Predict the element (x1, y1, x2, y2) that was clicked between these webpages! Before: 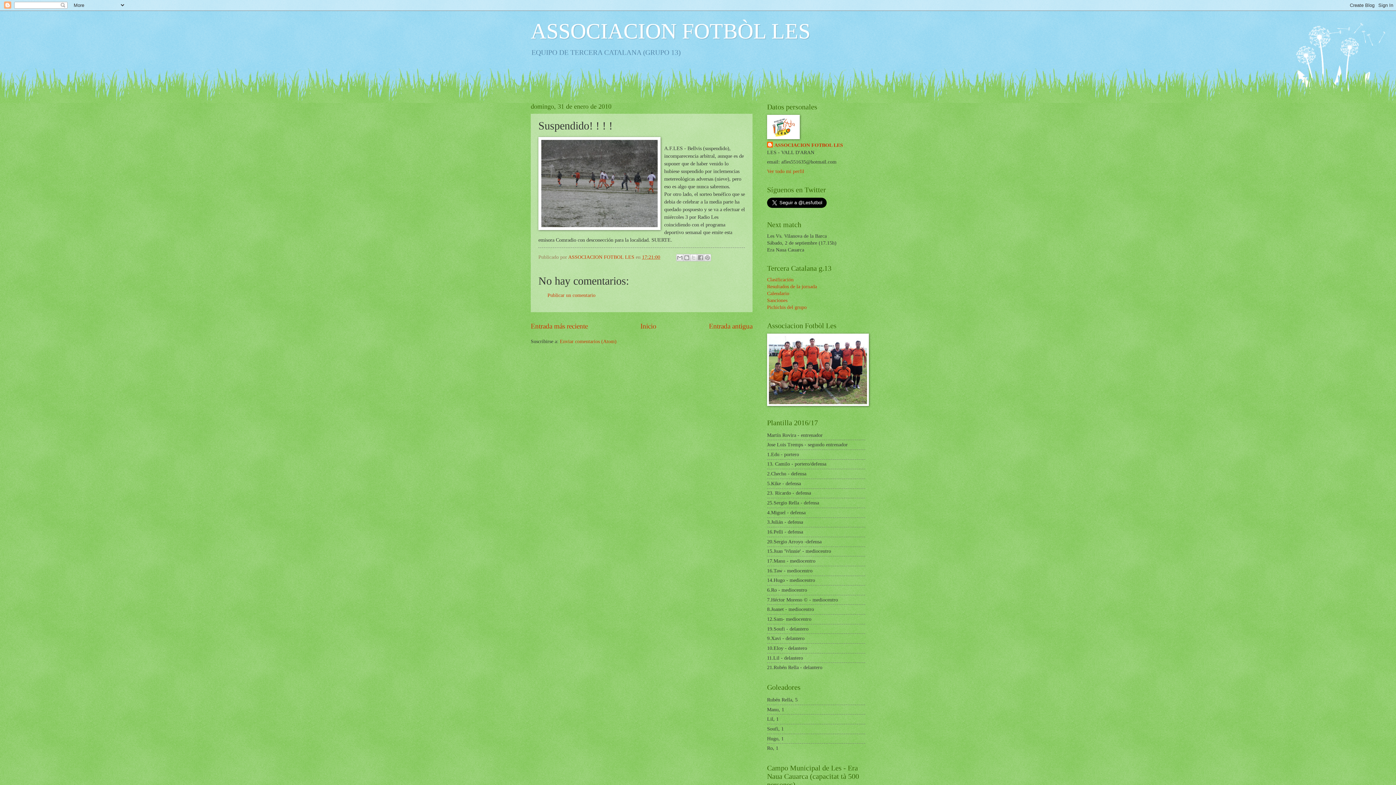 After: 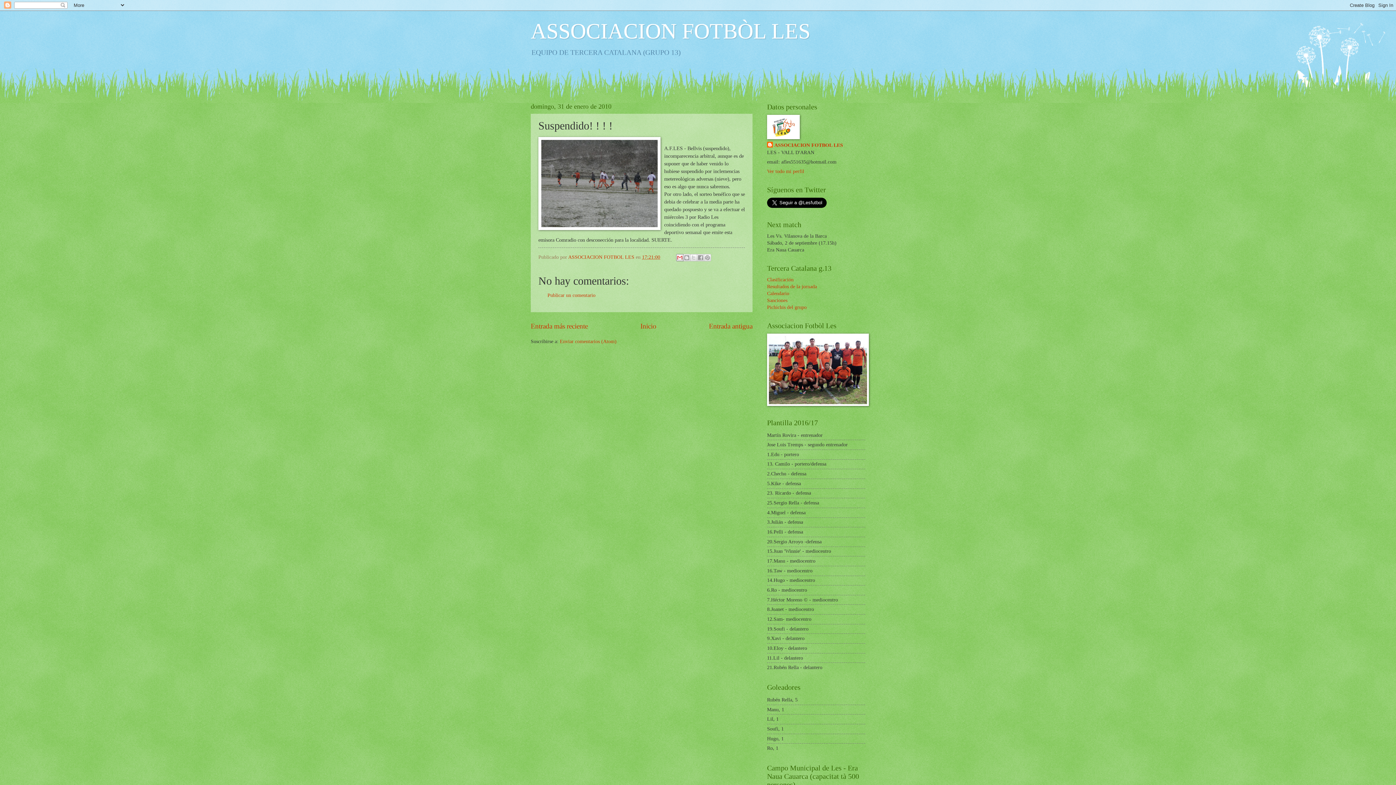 Action: bbox: (676, 254, 683, 261) label: Enviar por correo electrónico